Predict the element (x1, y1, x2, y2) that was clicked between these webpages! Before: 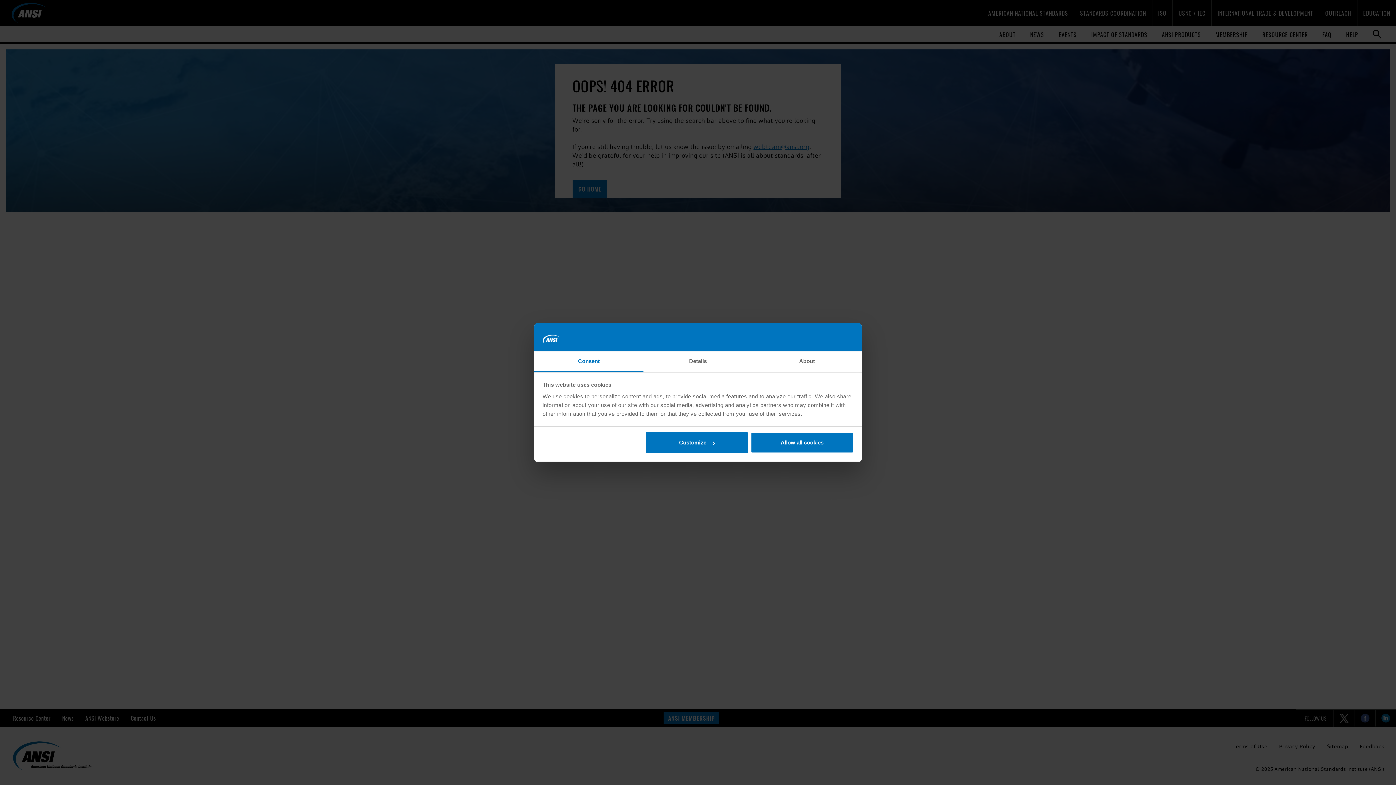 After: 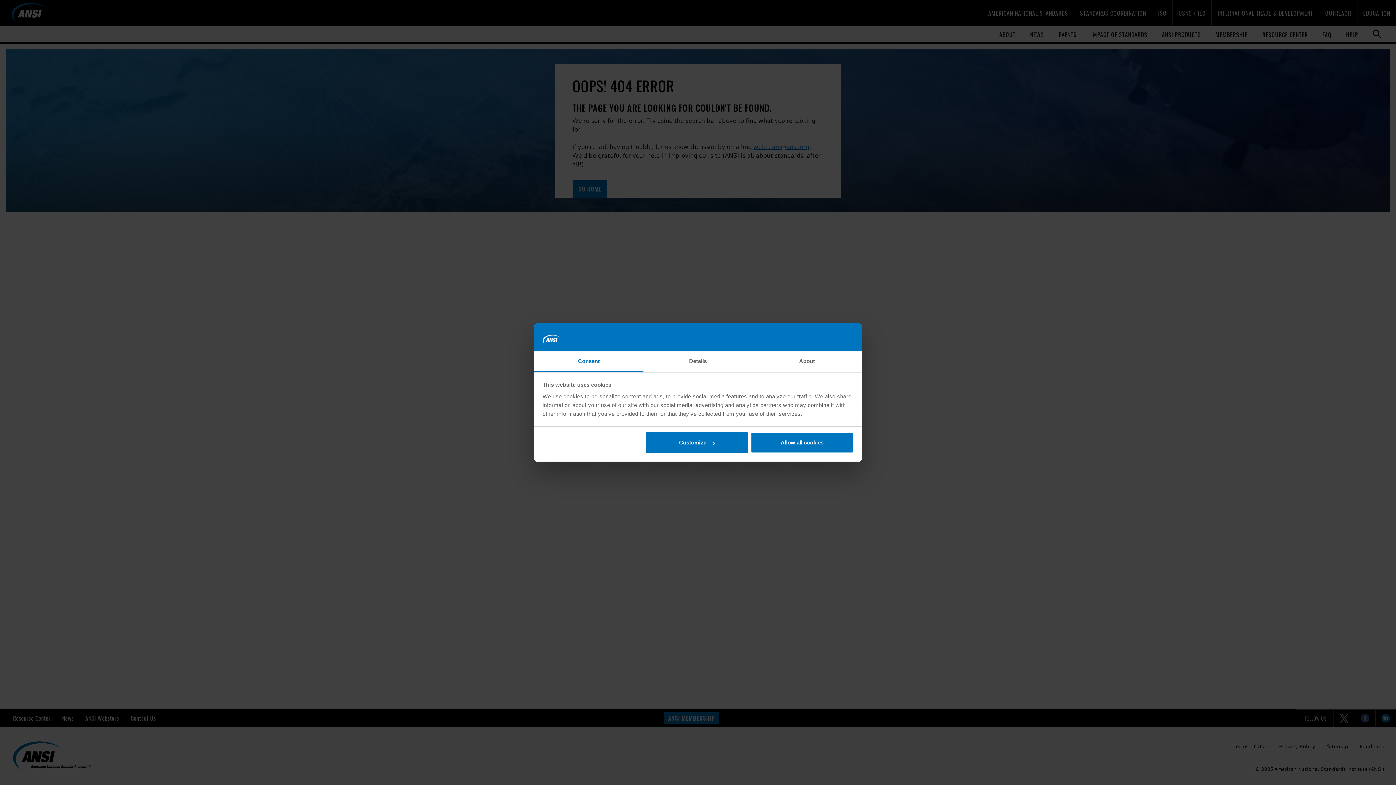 Action: label: Consent bbox: (534, 351, 643, 372)